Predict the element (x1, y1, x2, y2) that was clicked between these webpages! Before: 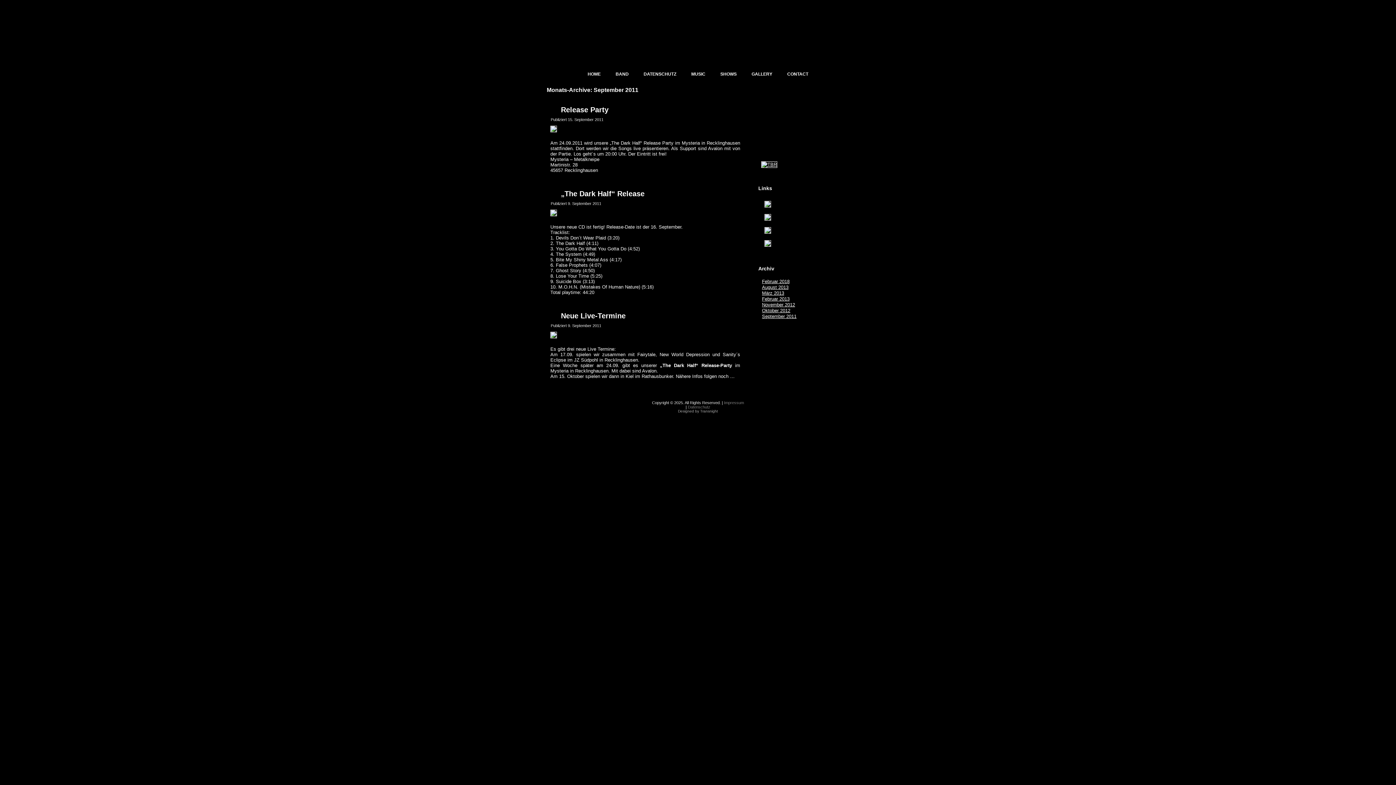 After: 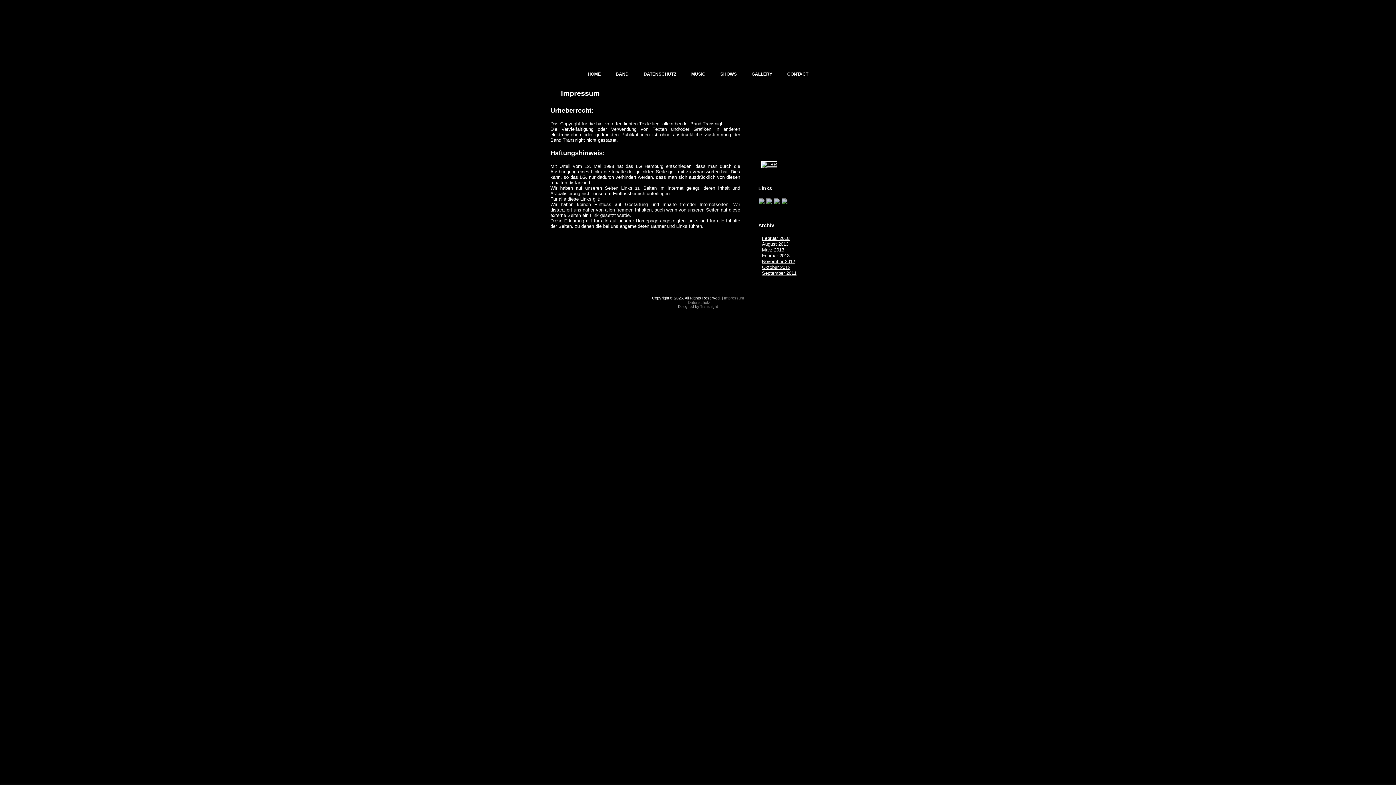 Action: label: Datenschutz bbox: (688, 405, 710, 409)